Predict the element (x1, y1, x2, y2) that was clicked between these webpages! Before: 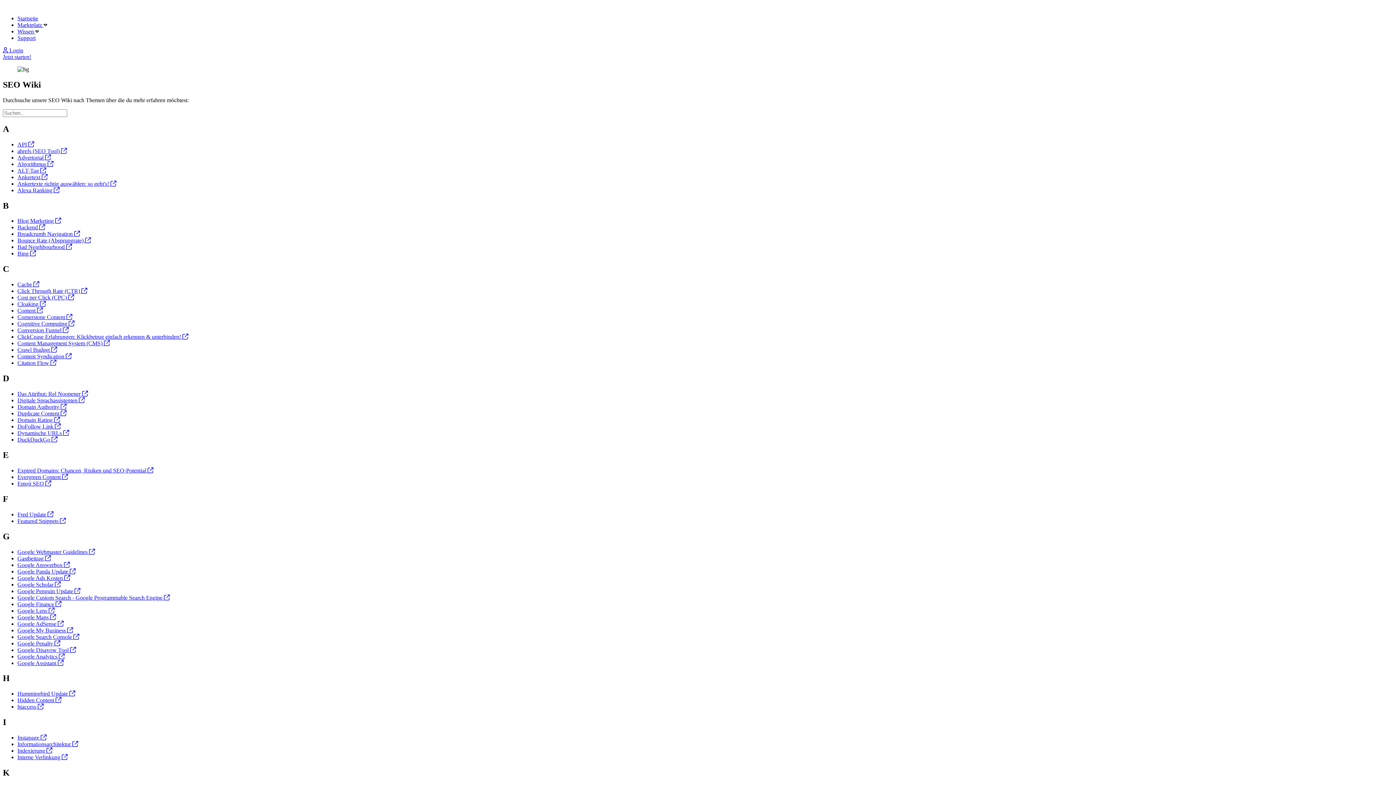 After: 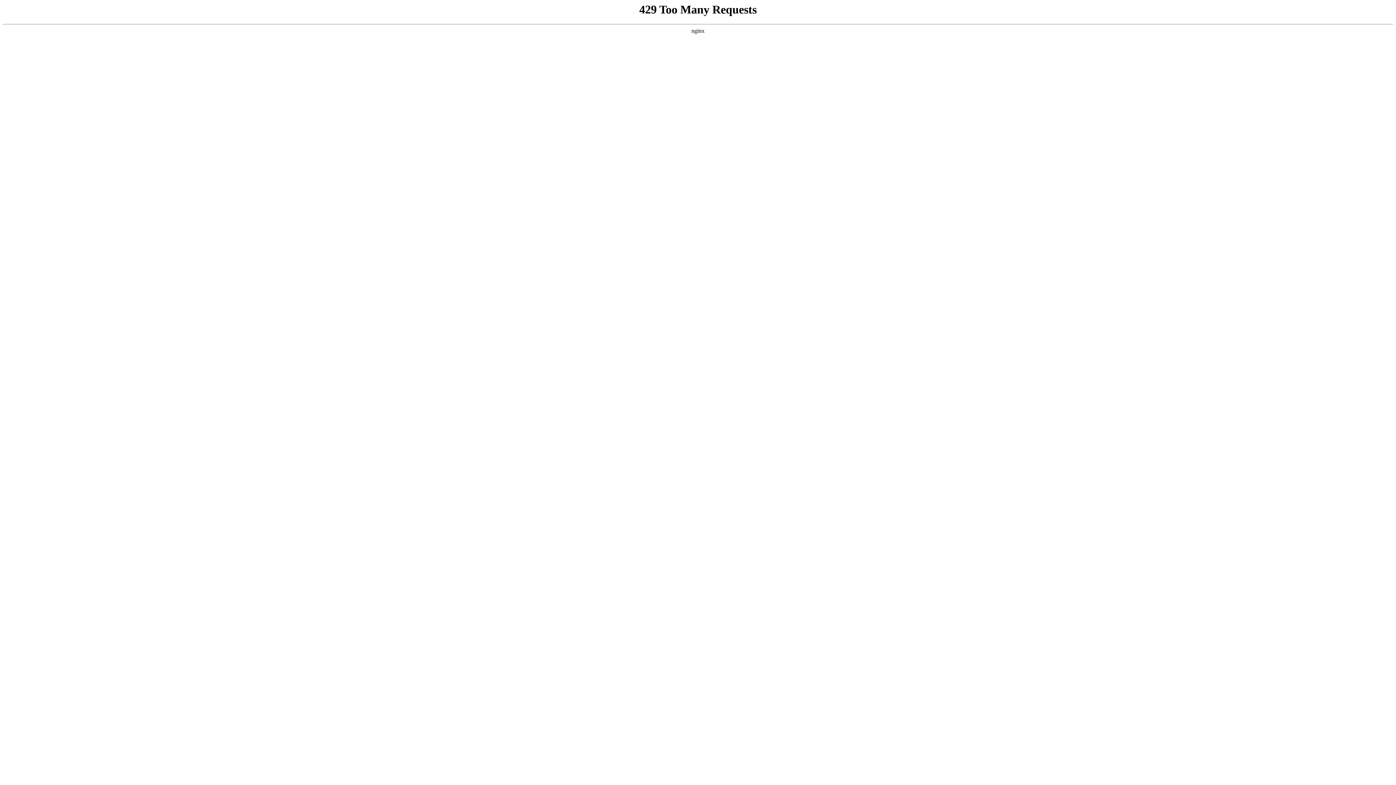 Action: label: Cognitive Computing  bbox: (17, 320, 74, 327)